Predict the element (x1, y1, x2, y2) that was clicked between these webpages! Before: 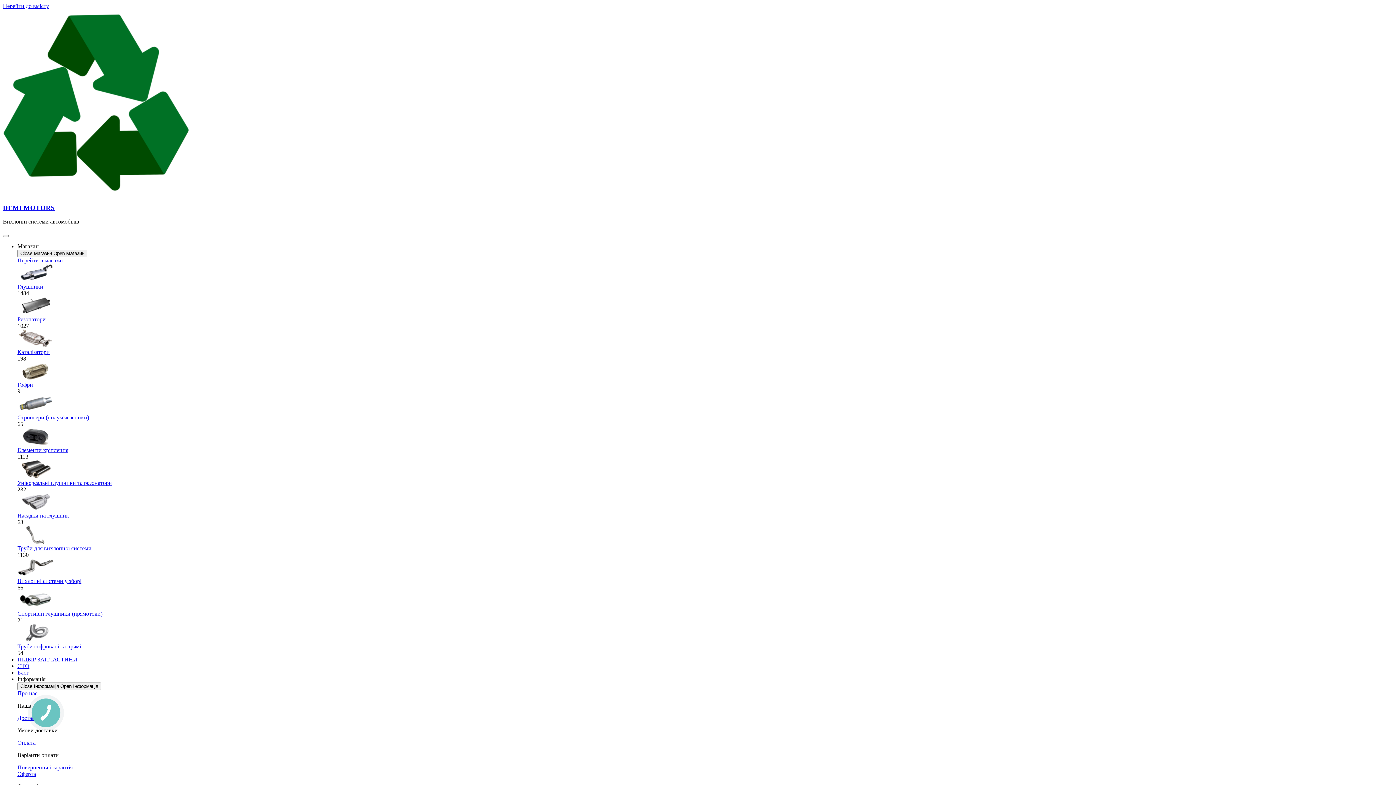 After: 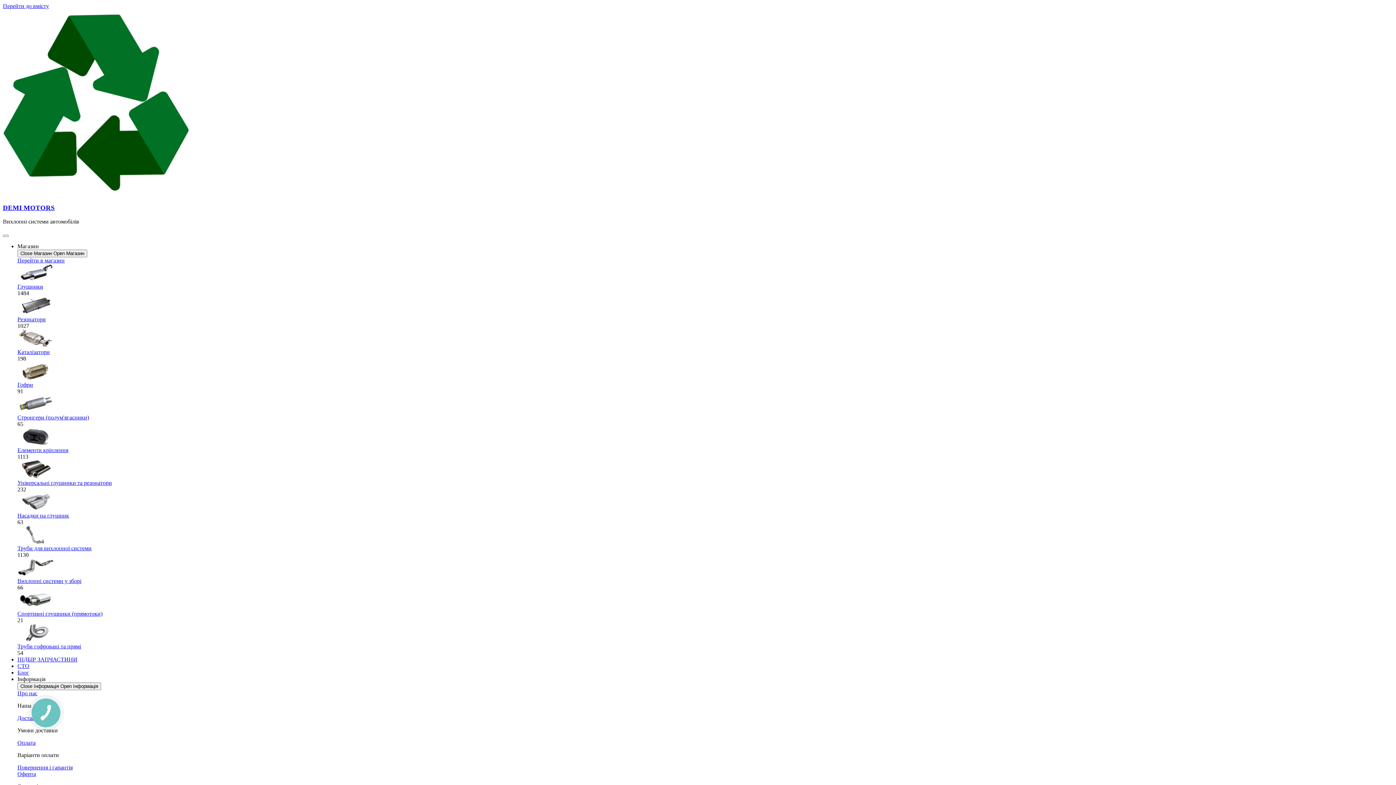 Action: label: Гофри bbox: (17, 381, 33, 388)